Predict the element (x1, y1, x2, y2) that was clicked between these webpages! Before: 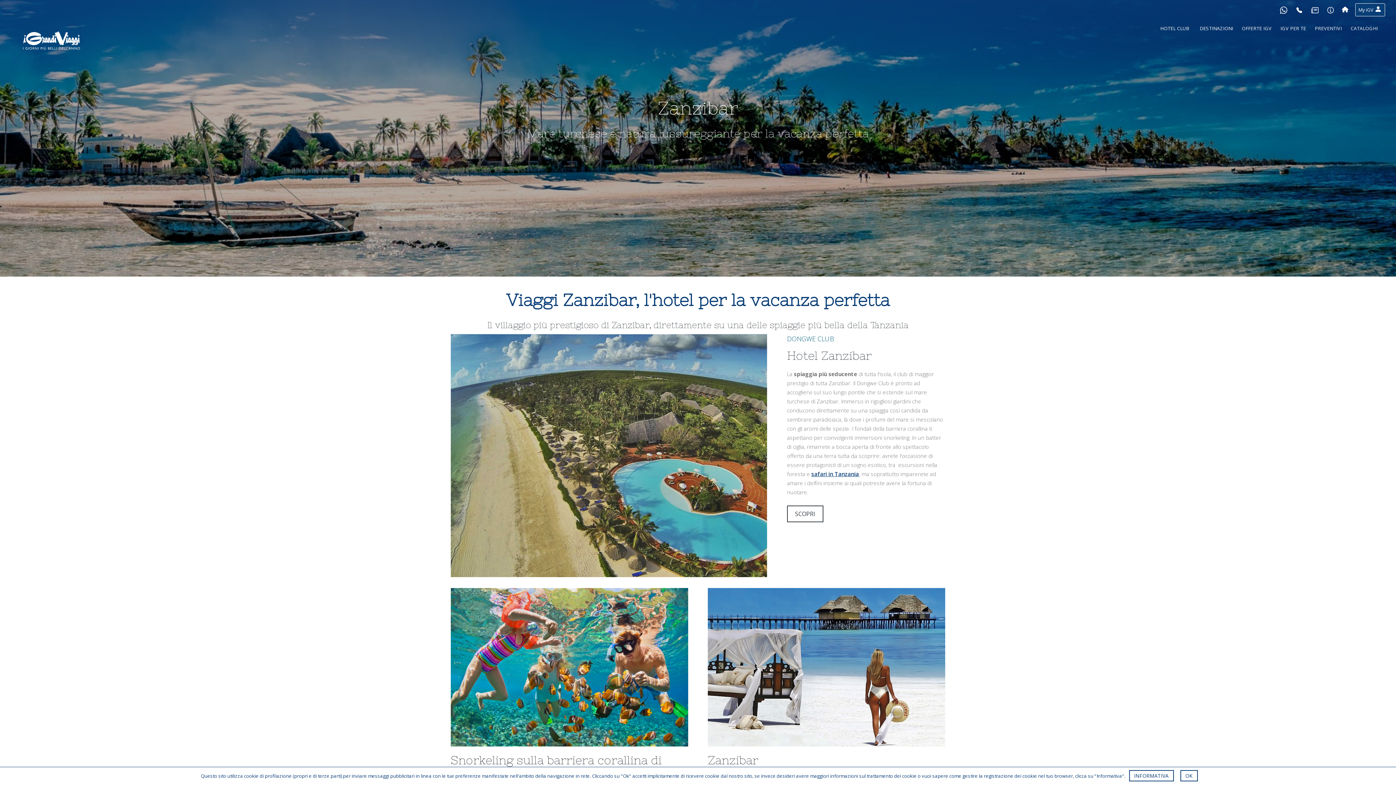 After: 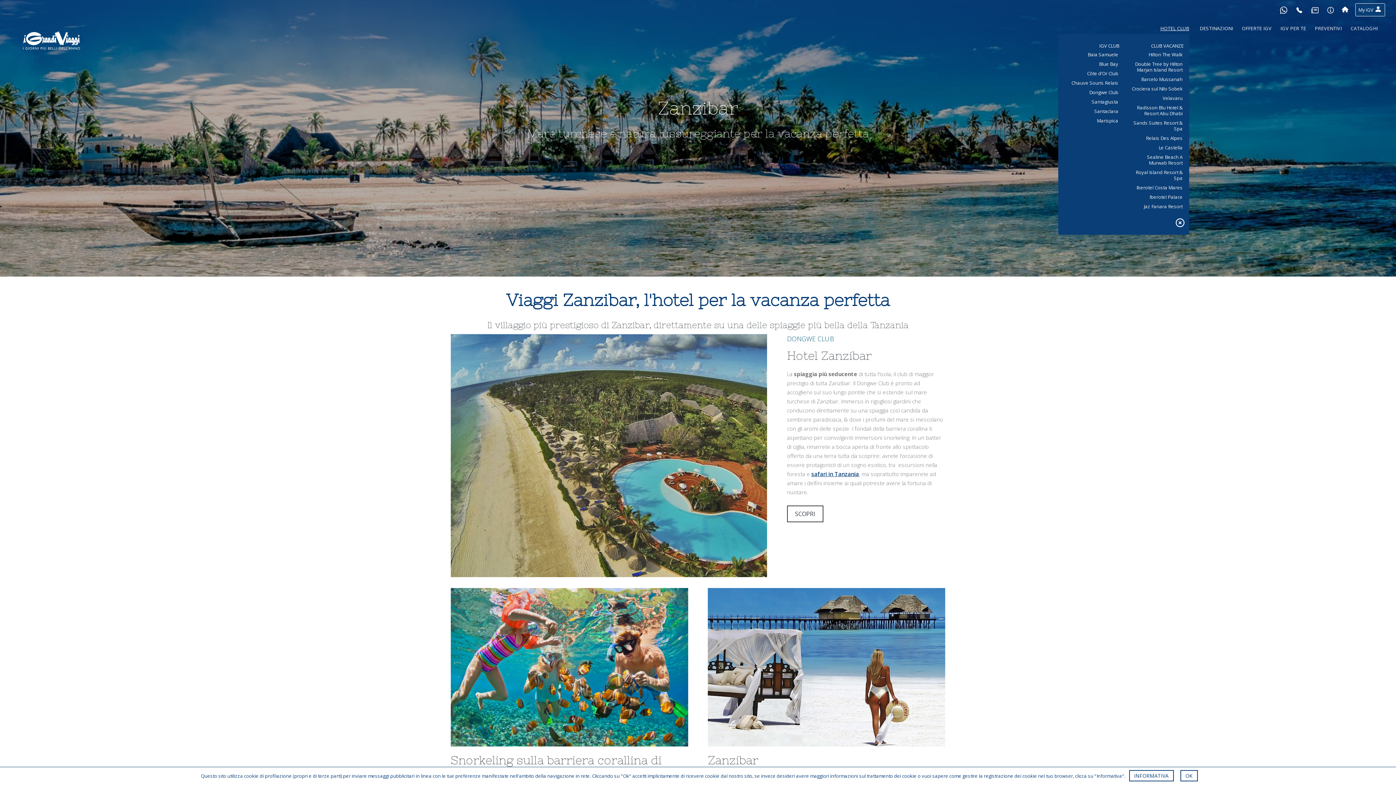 Action: label: HOTEL CLUB bbox: (1160, 25, 1189, 32)